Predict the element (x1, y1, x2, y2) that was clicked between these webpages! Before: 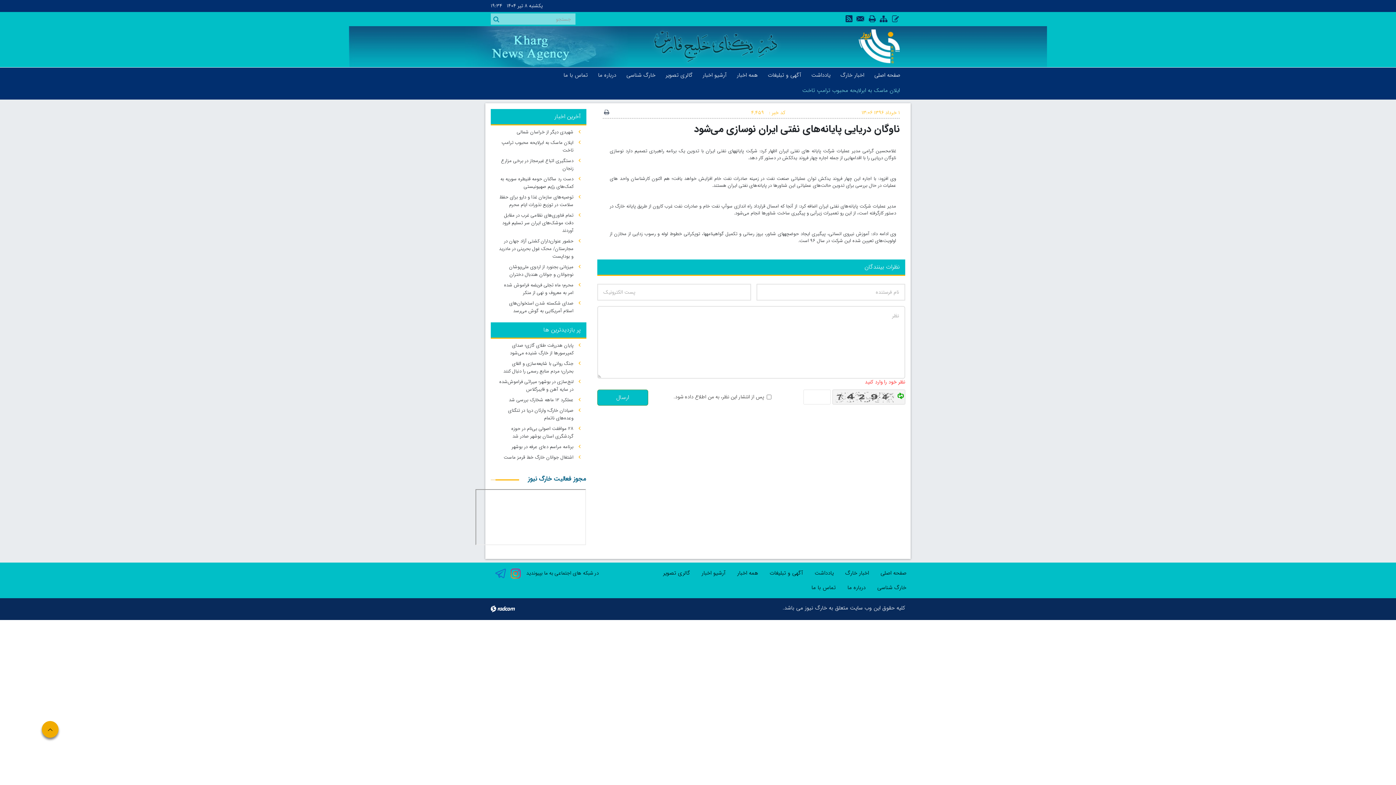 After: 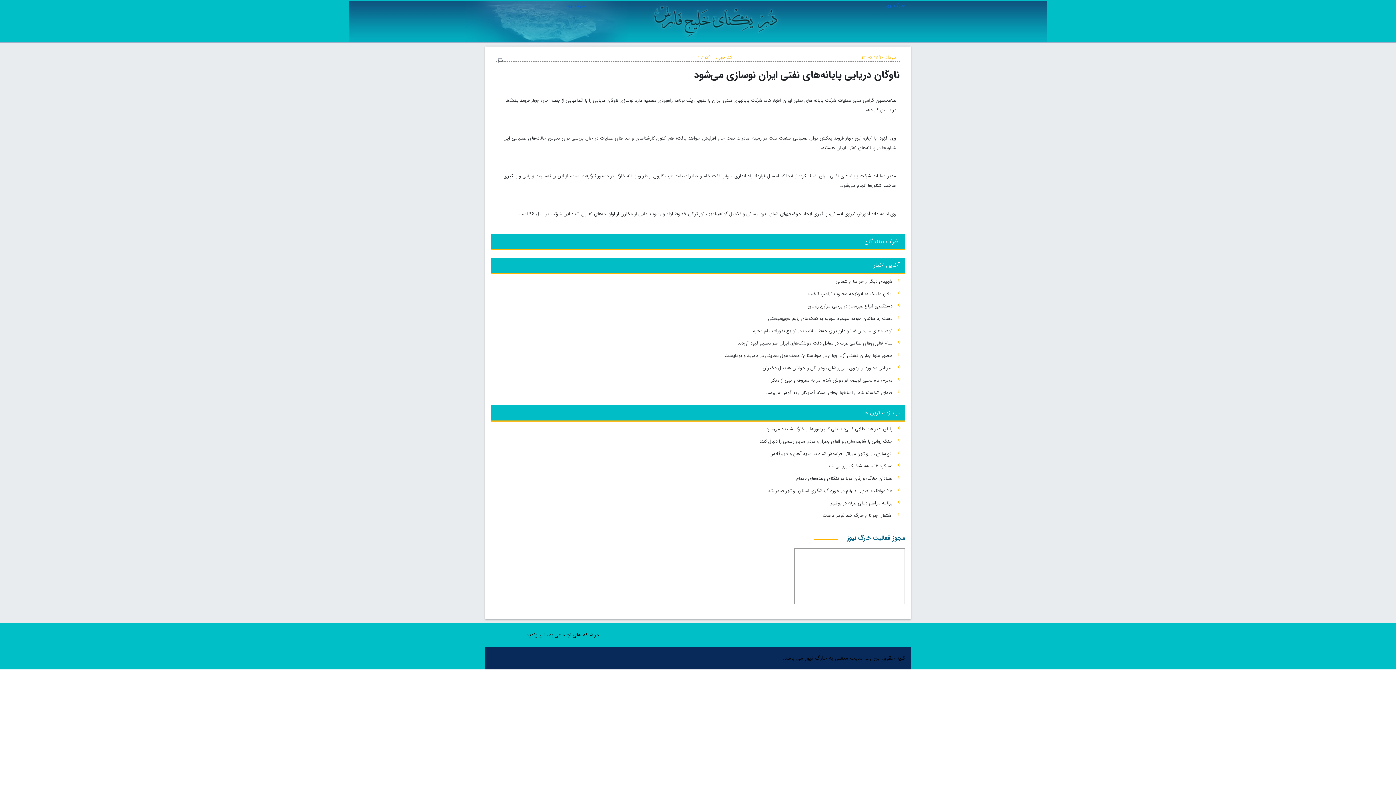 Action: bbox: (868, 14, 876, 22)